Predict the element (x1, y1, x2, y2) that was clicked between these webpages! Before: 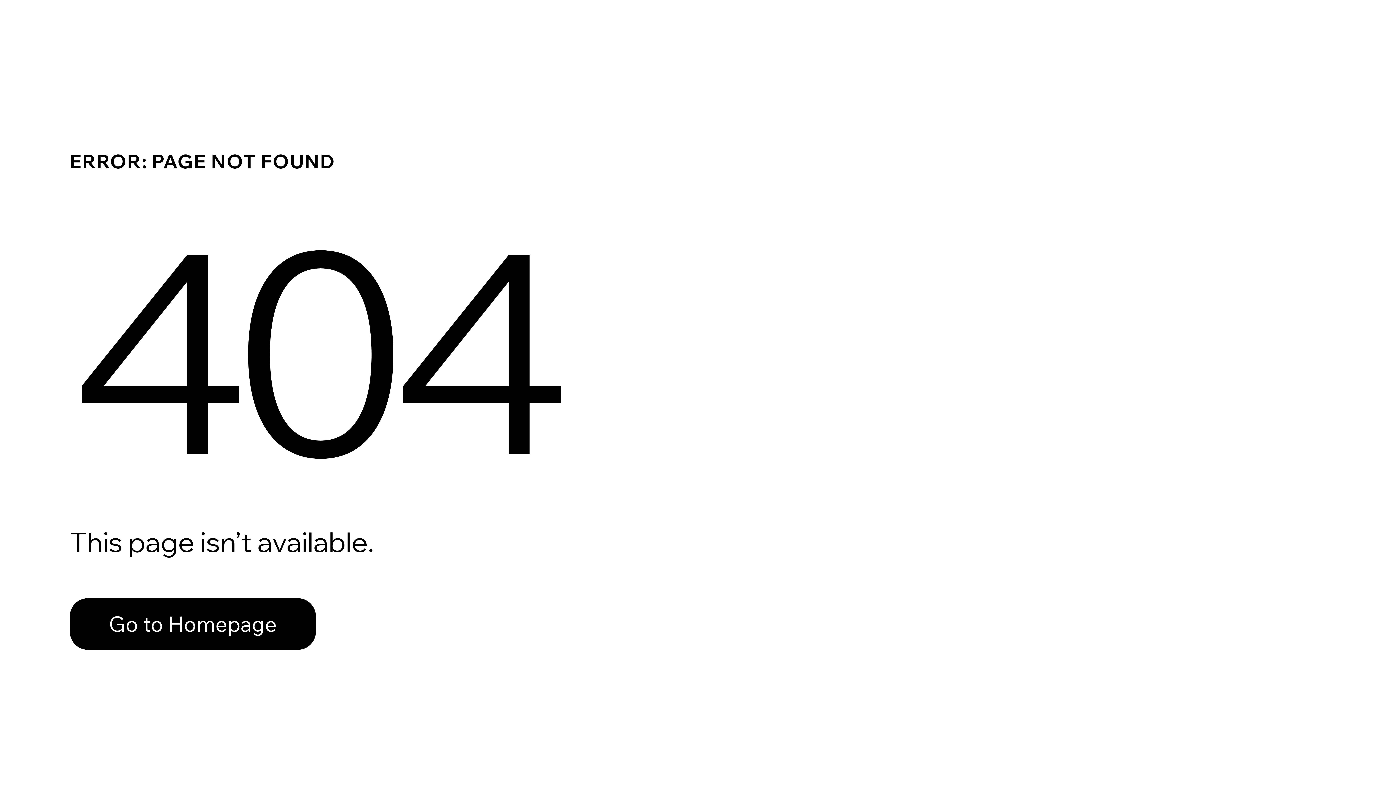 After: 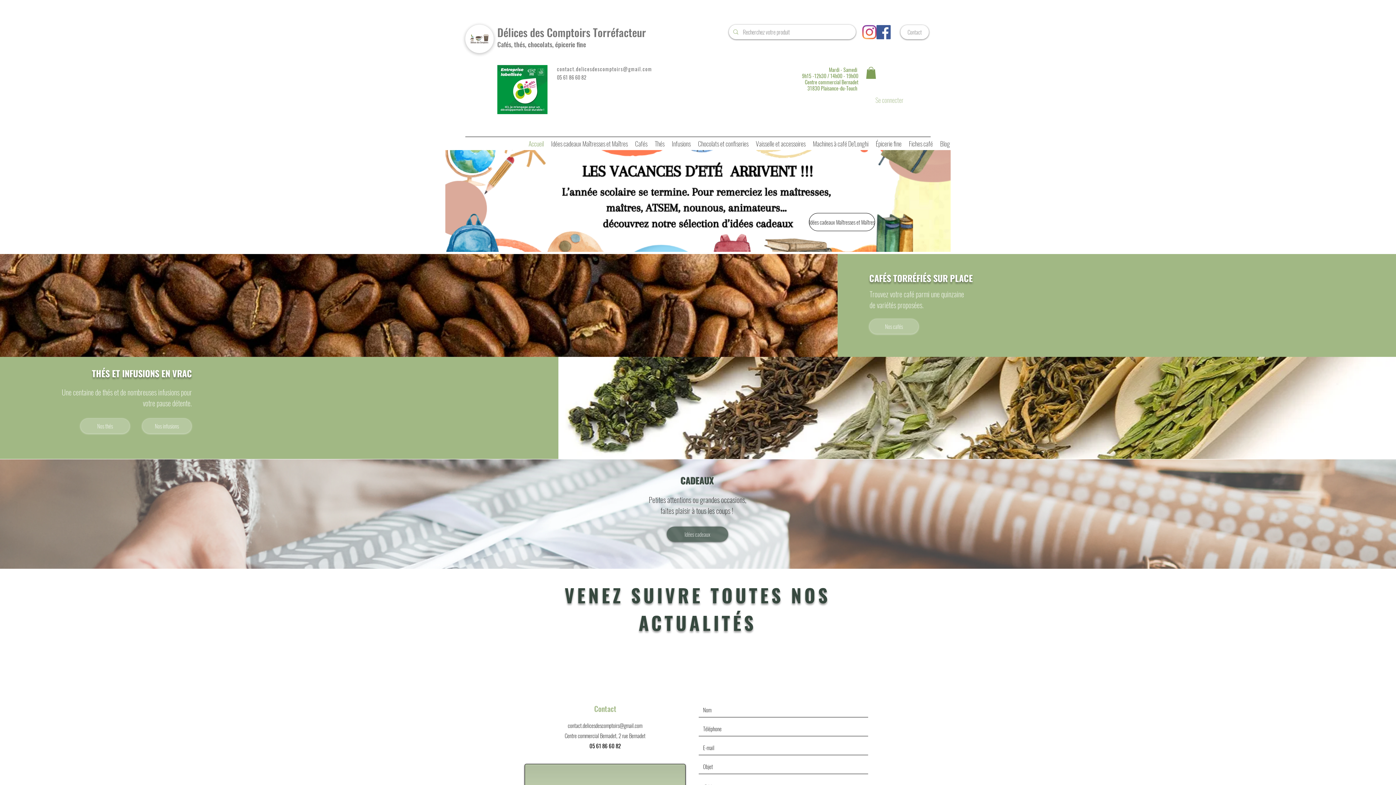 Action: bbox: (69, 582, 768, 659) label: Go to Homepage